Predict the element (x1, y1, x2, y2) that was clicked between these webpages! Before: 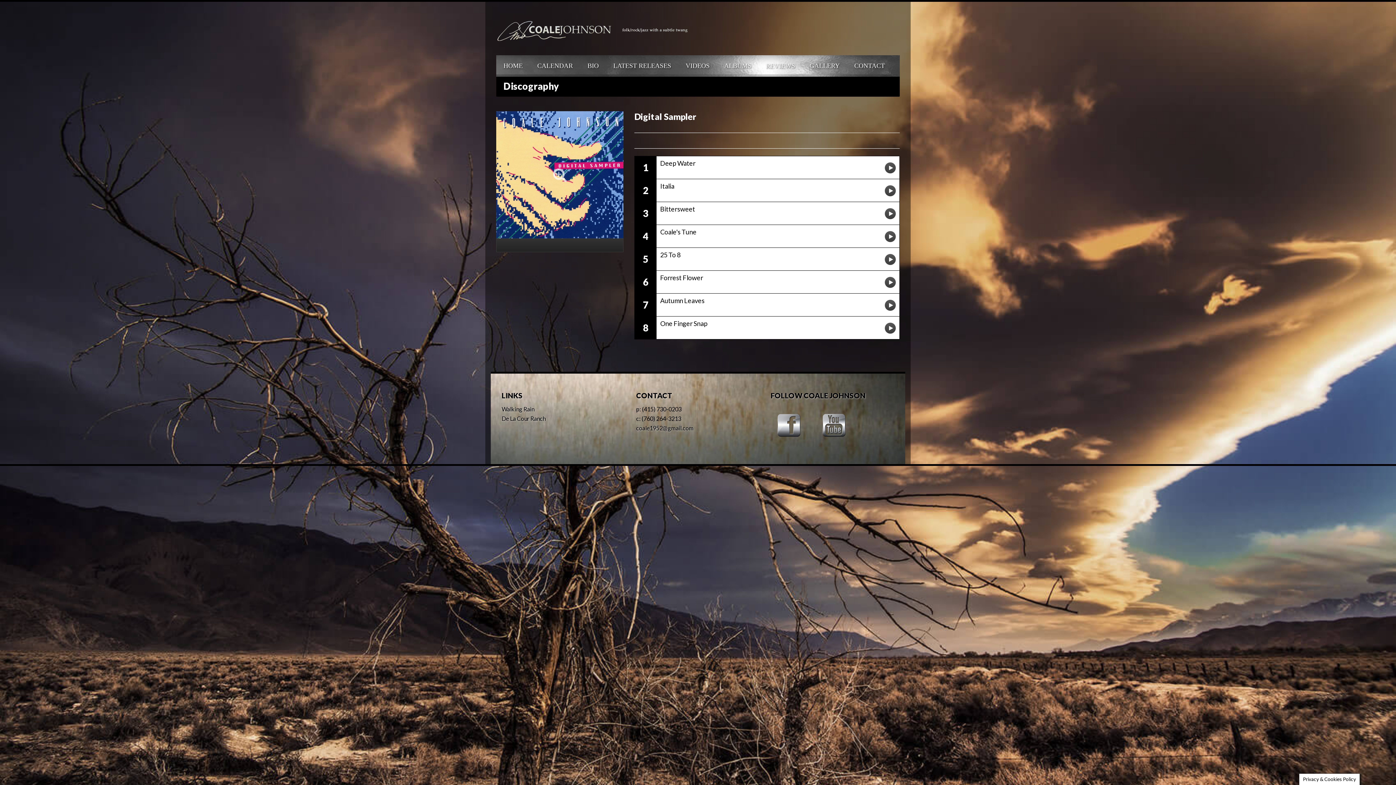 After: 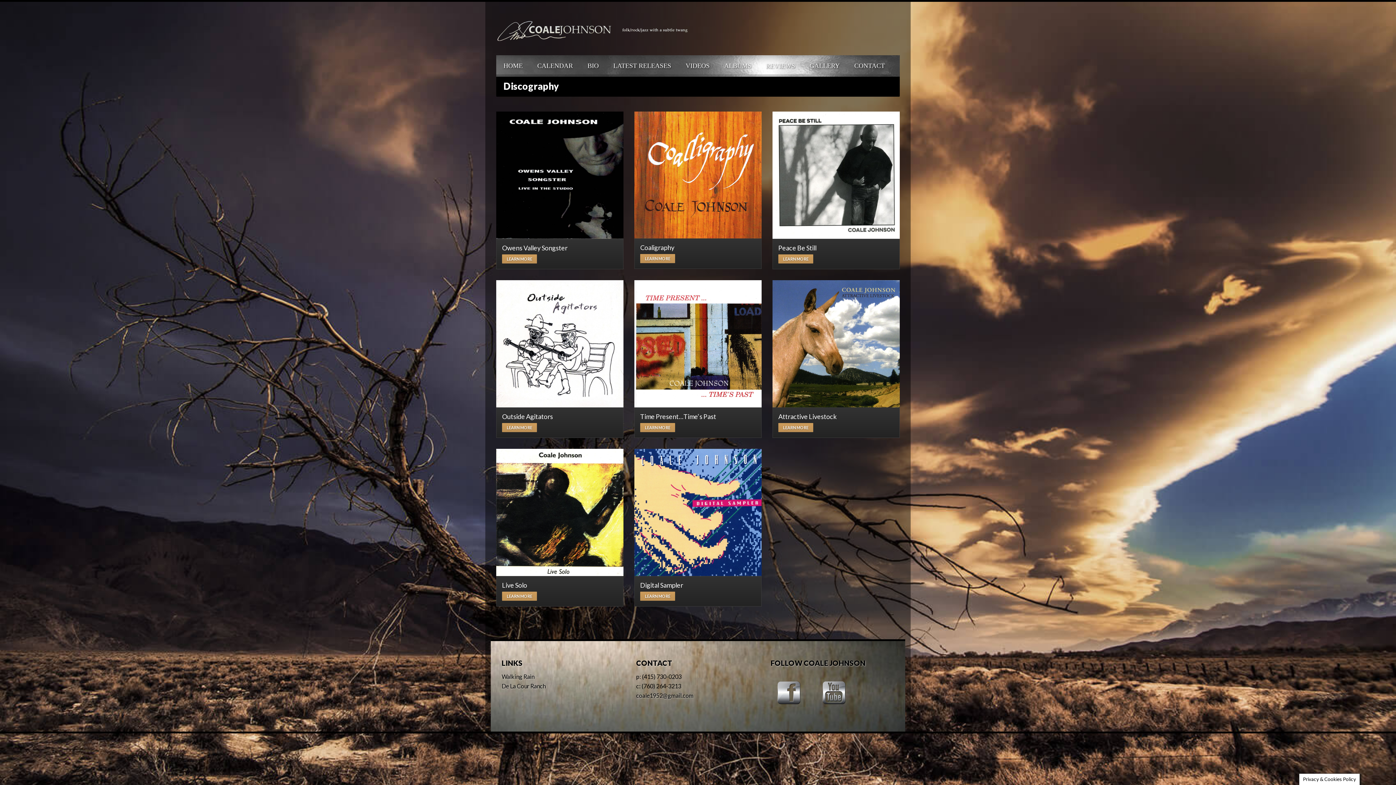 Action: bbox: (717, 55, 758, 76) label: ALBUMS